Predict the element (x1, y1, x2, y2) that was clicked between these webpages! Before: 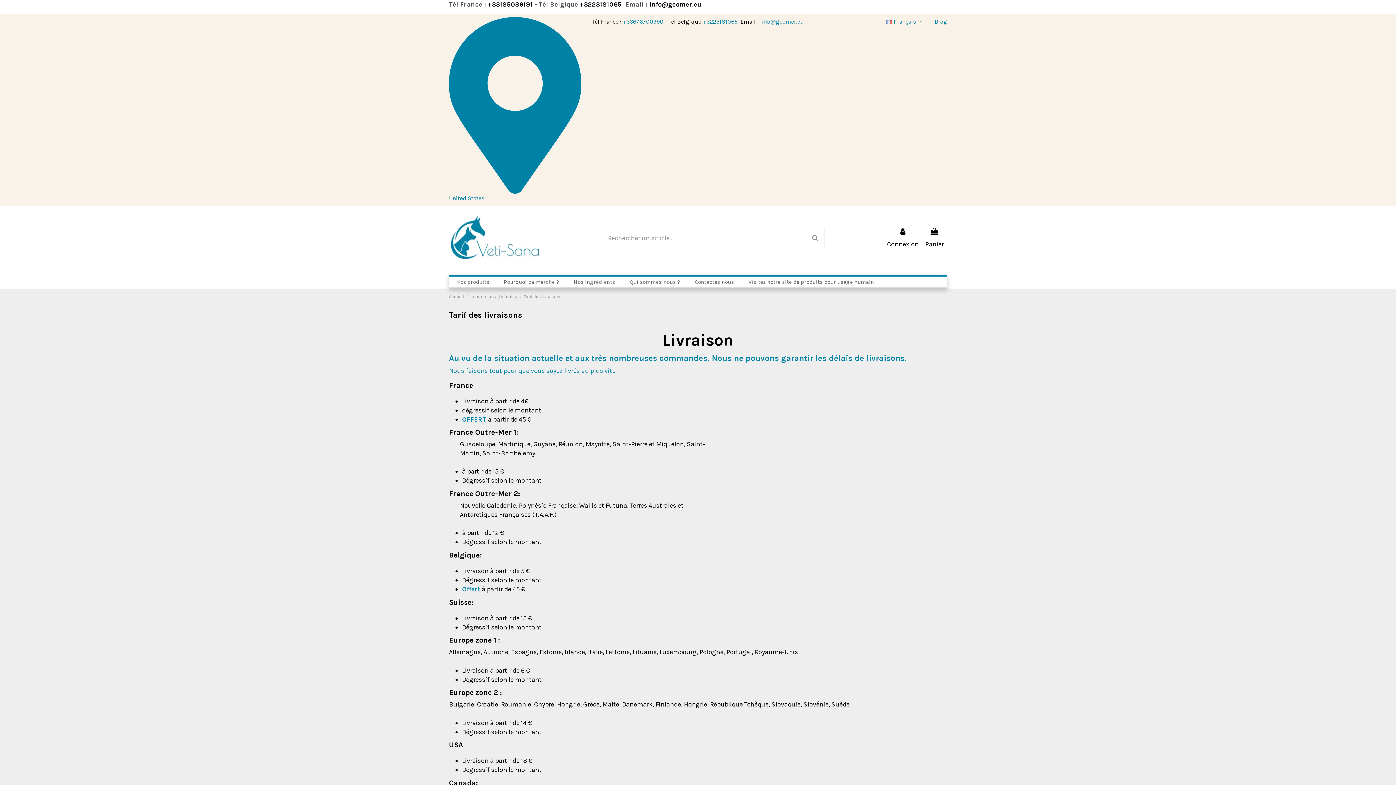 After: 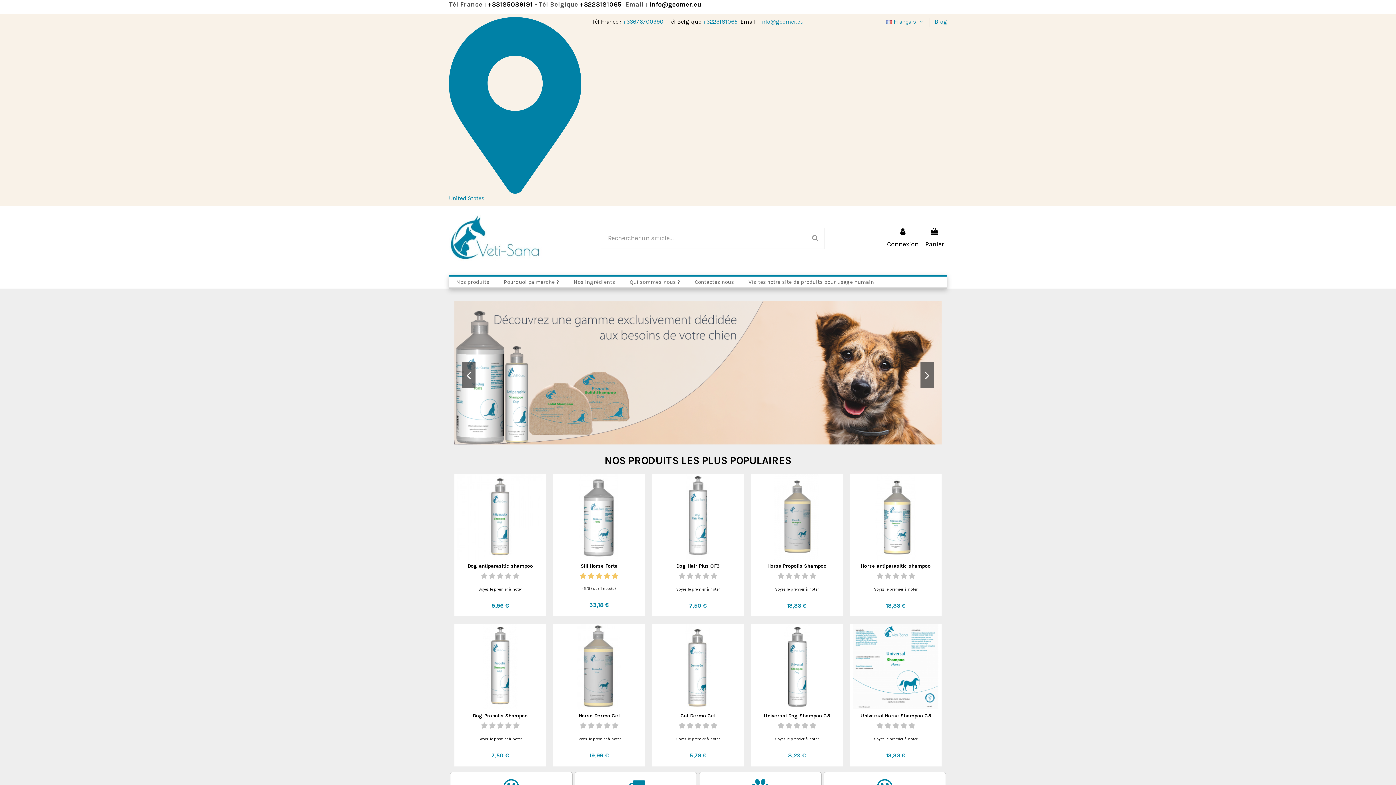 Action: bbox: (449, 233, 542, 241)